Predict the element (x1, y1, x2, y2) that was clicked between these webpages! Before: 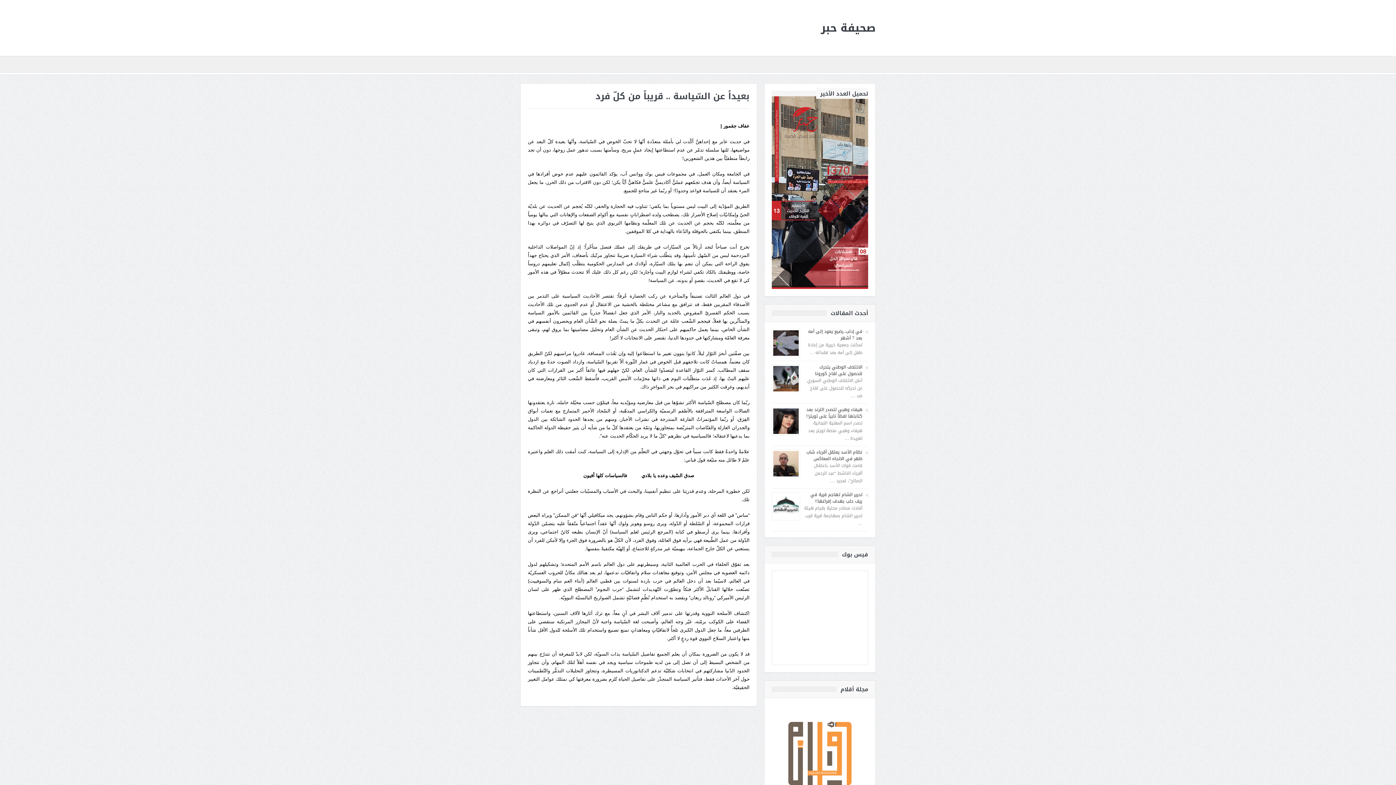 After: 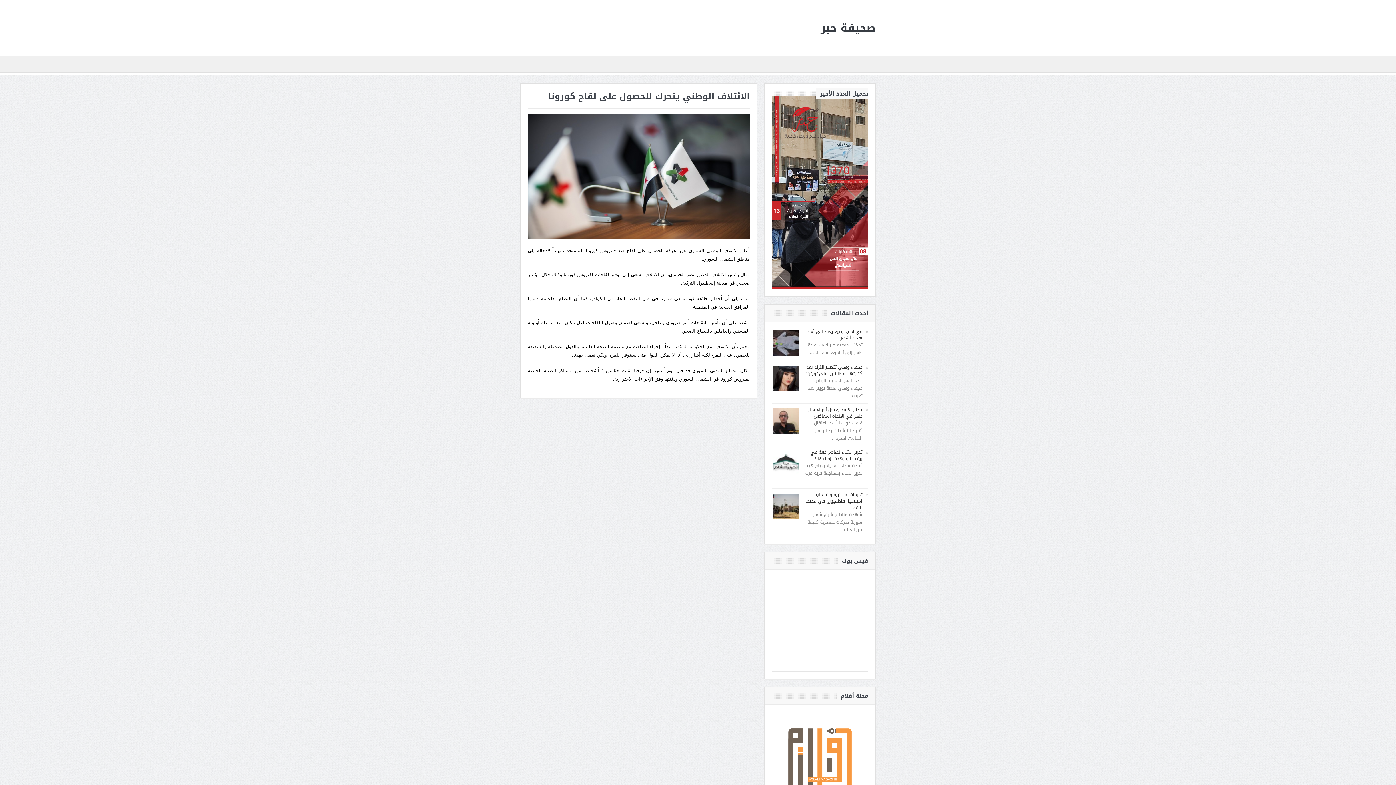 Action: label: الائتلاف الوطني يتحرك للحصول على لقاح كورونا bbox: (815, 363, 862, 377)